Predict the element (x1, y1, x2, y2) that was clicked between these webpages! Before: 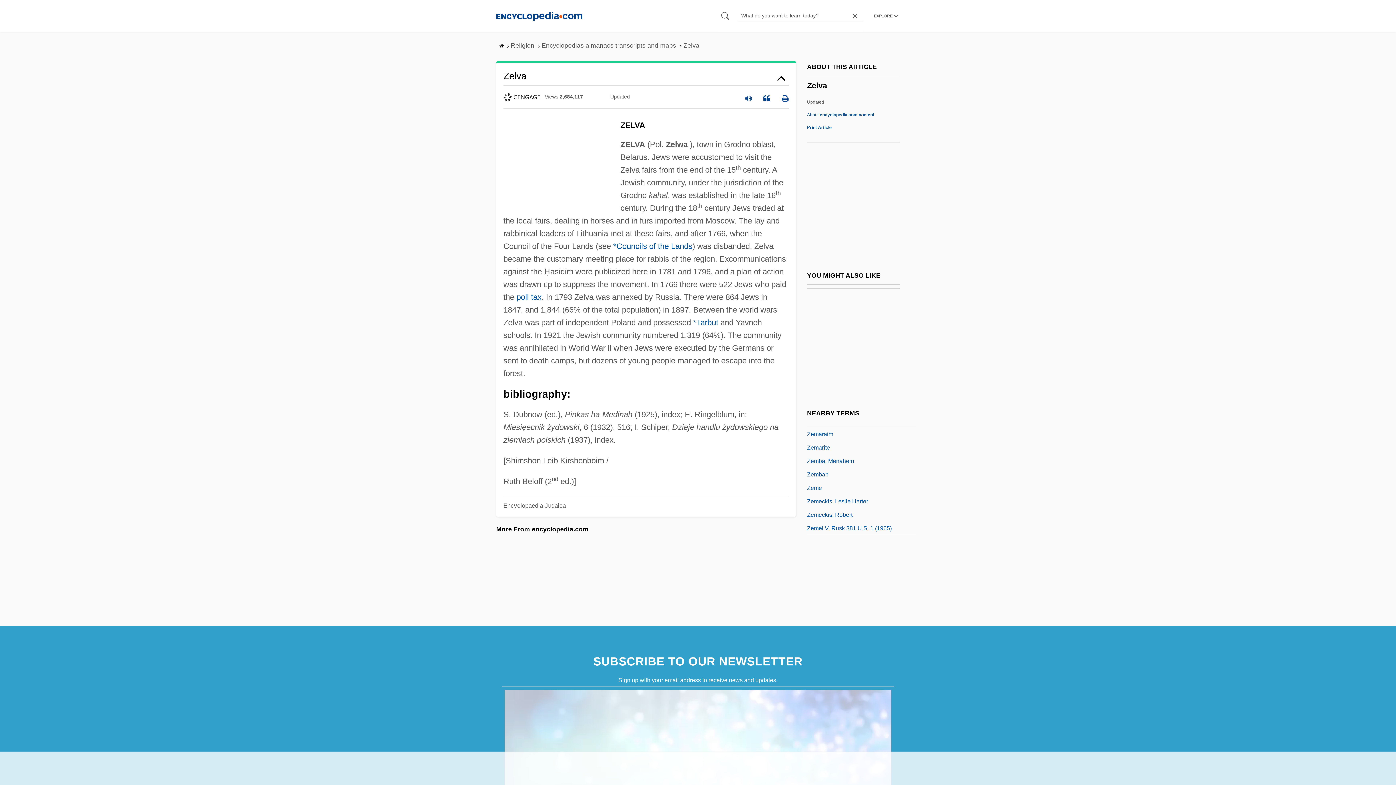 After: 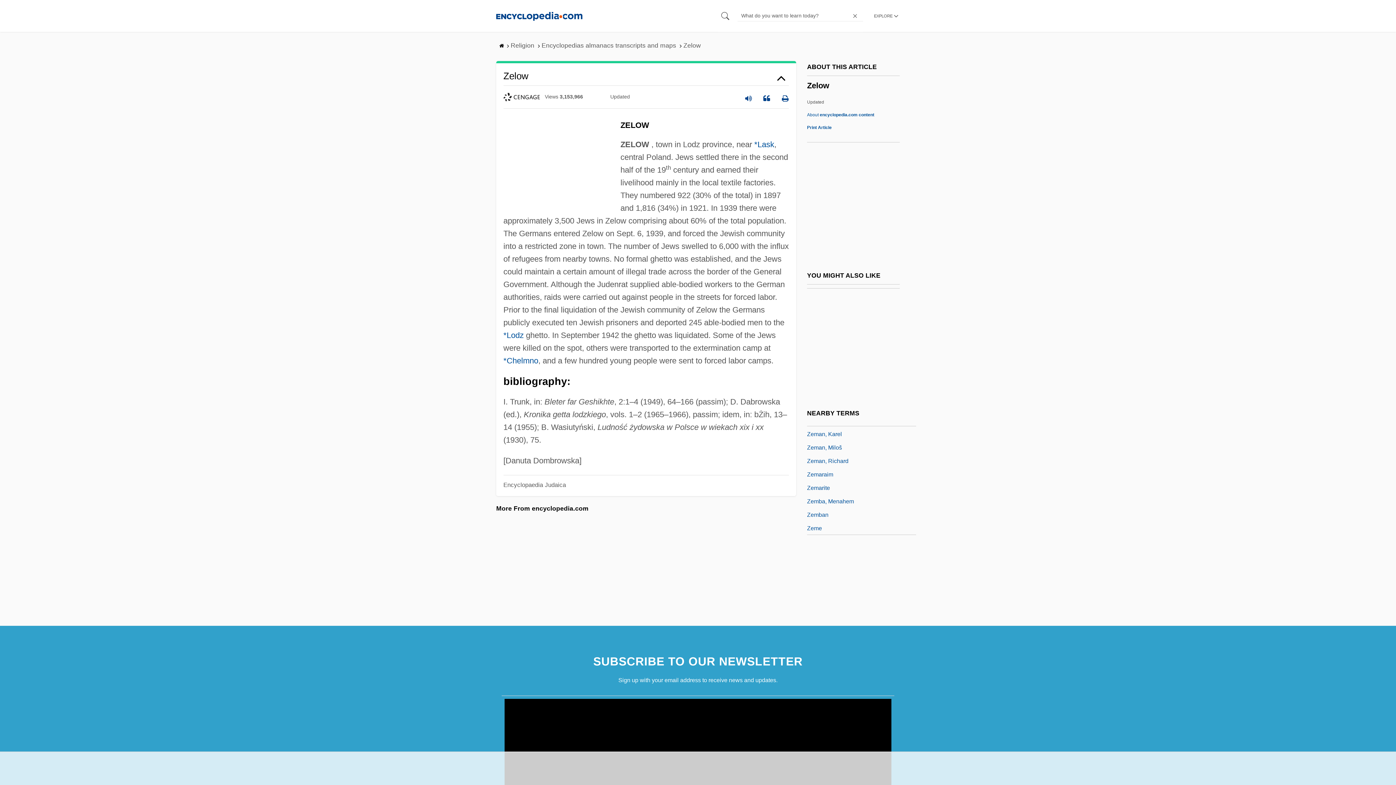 Action: bbox: (807, 455, 823, 464) label: Zelow